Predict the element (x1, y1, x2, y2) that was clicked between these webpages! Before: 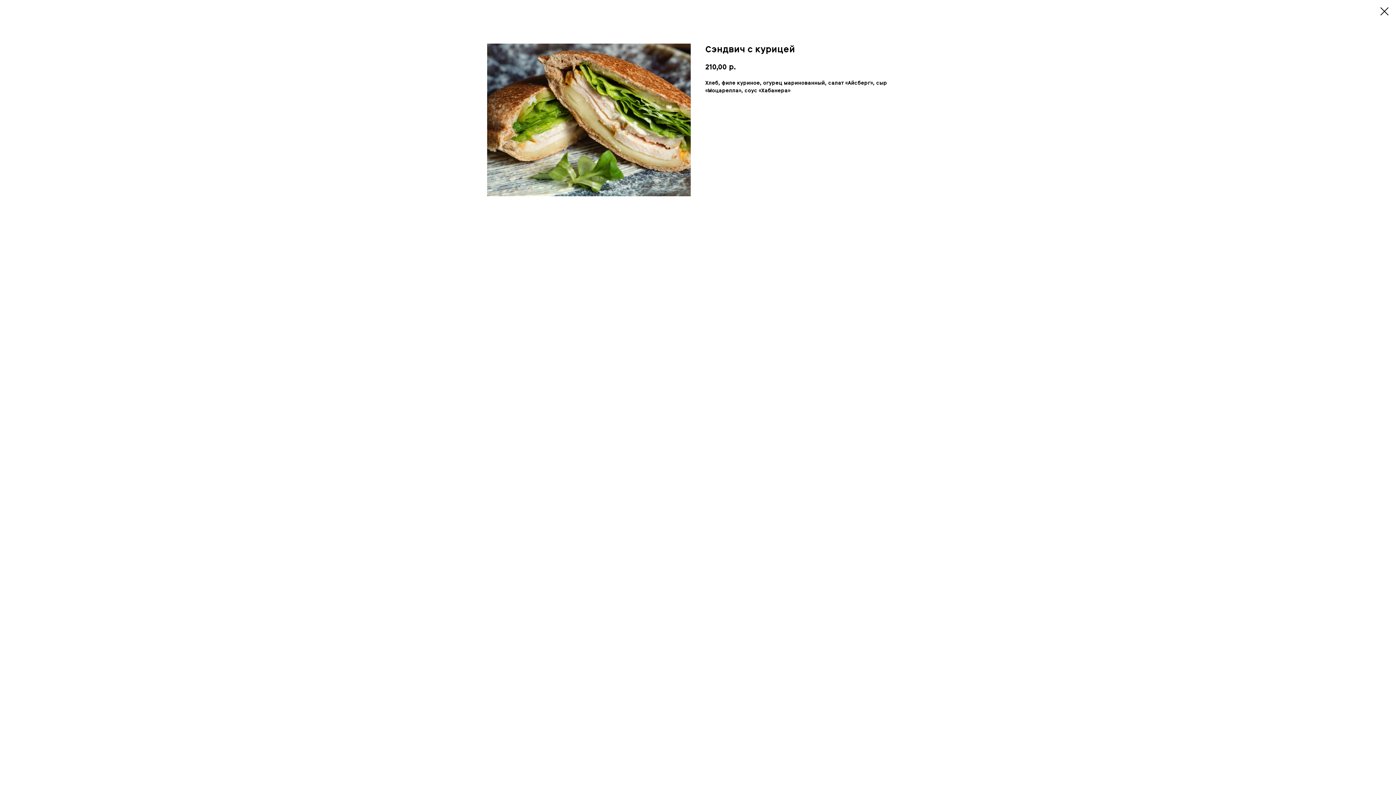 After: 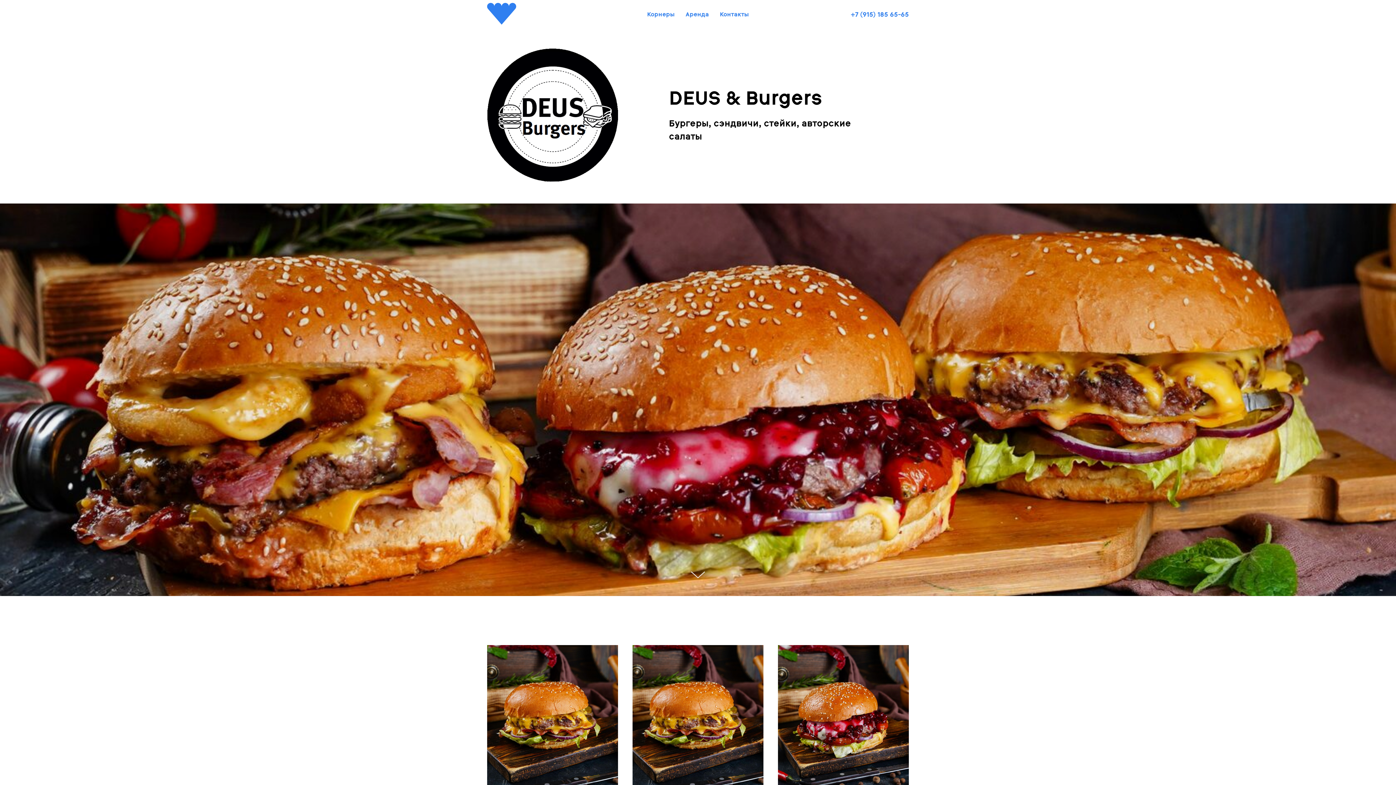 Action: bbox: (1380, 7, 1389, 15)